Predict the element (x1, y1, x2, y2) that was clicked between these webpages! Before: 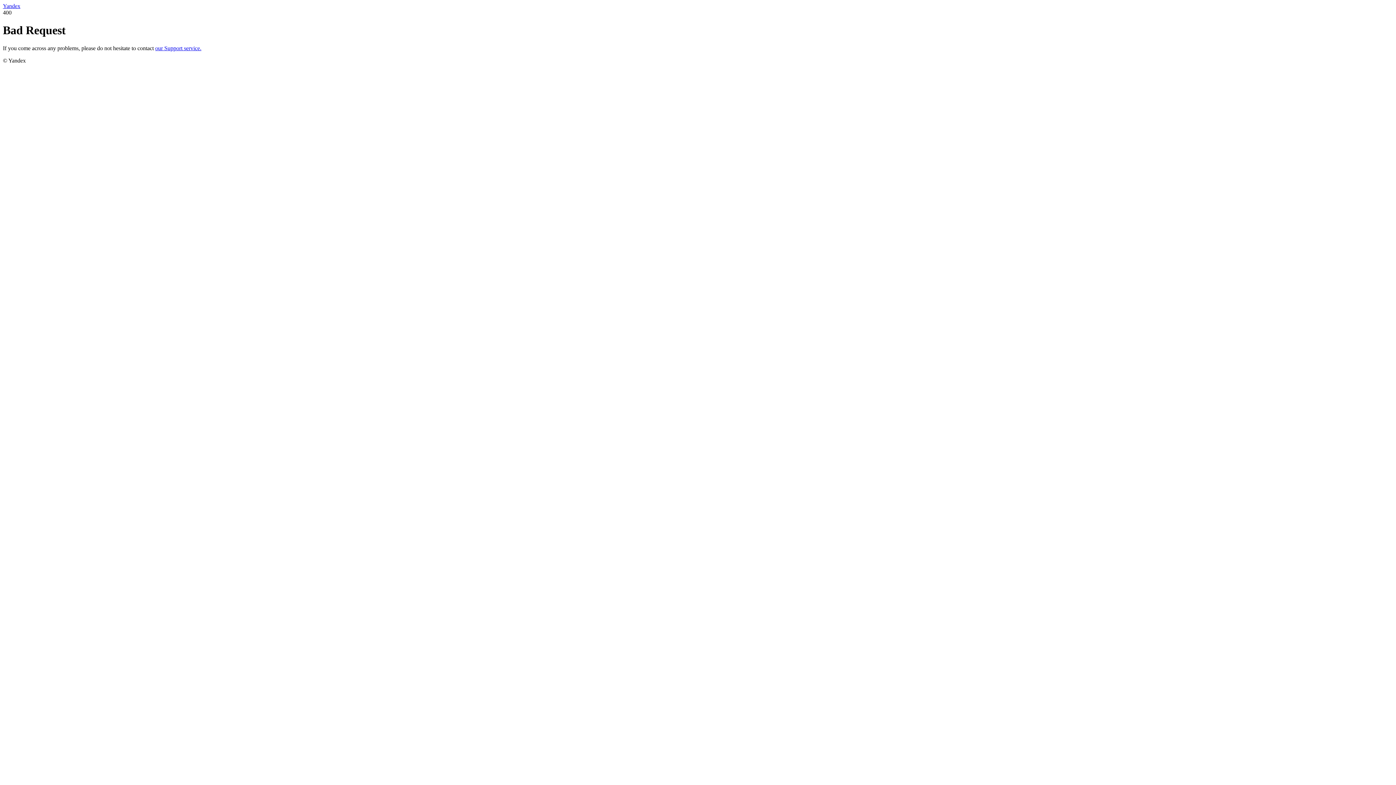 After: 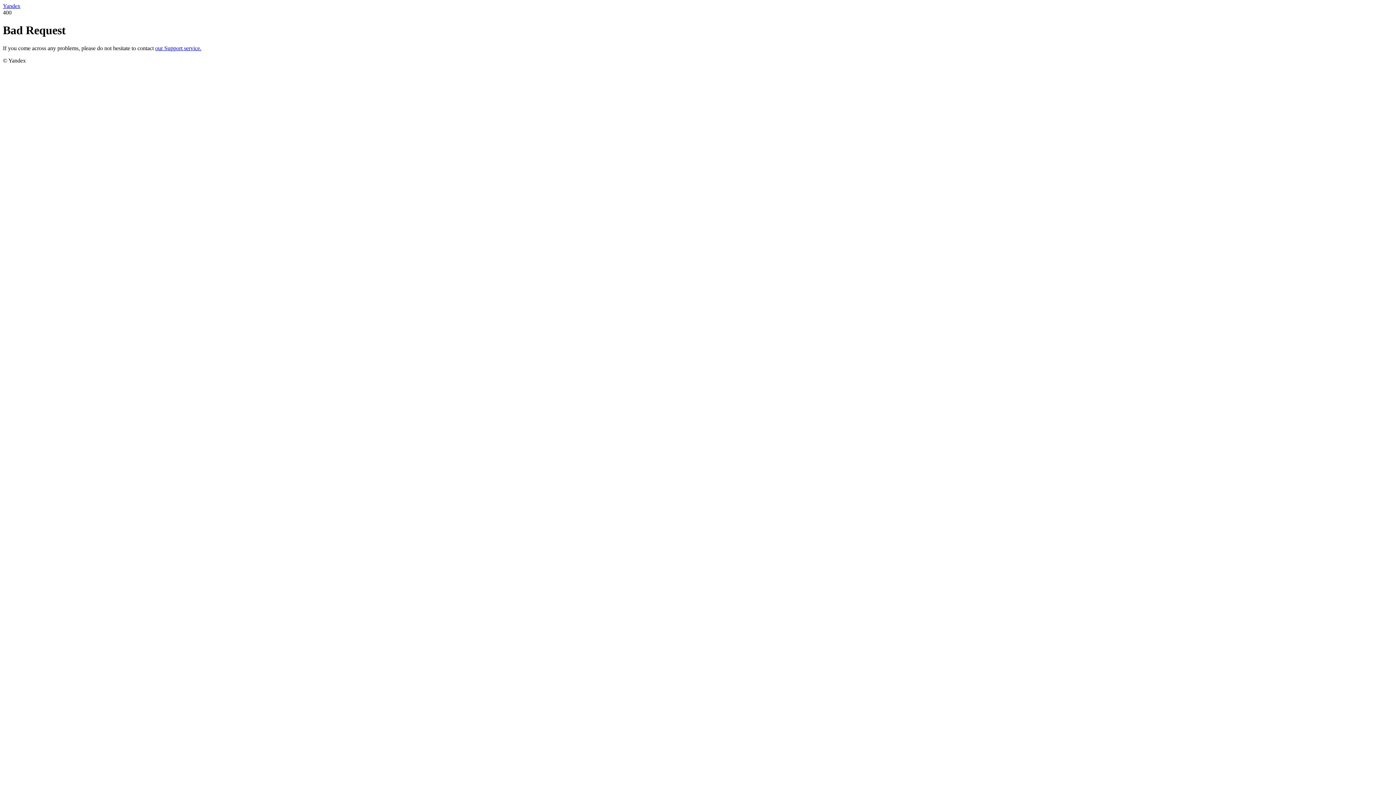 Action: label: our Support service. bbox: (155, 45, 201, 51)